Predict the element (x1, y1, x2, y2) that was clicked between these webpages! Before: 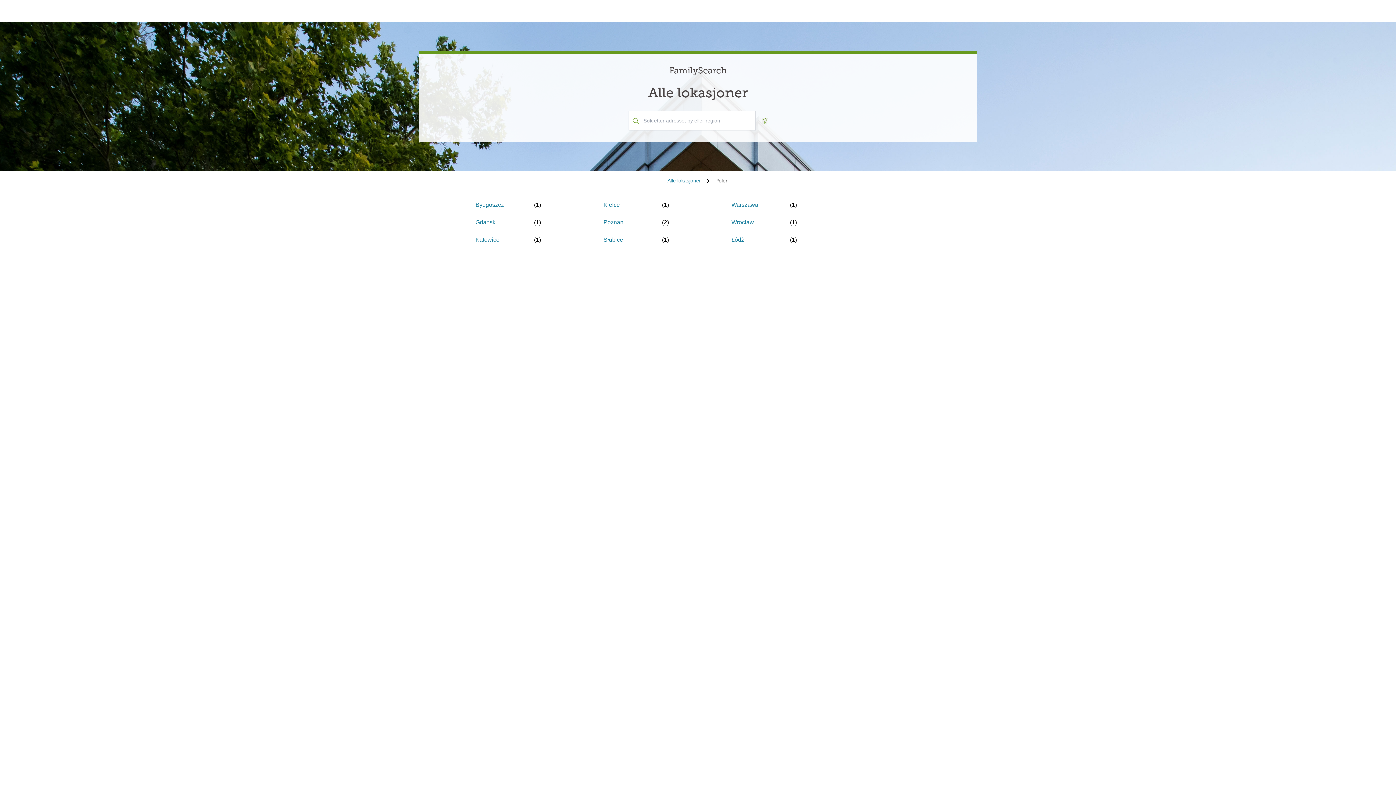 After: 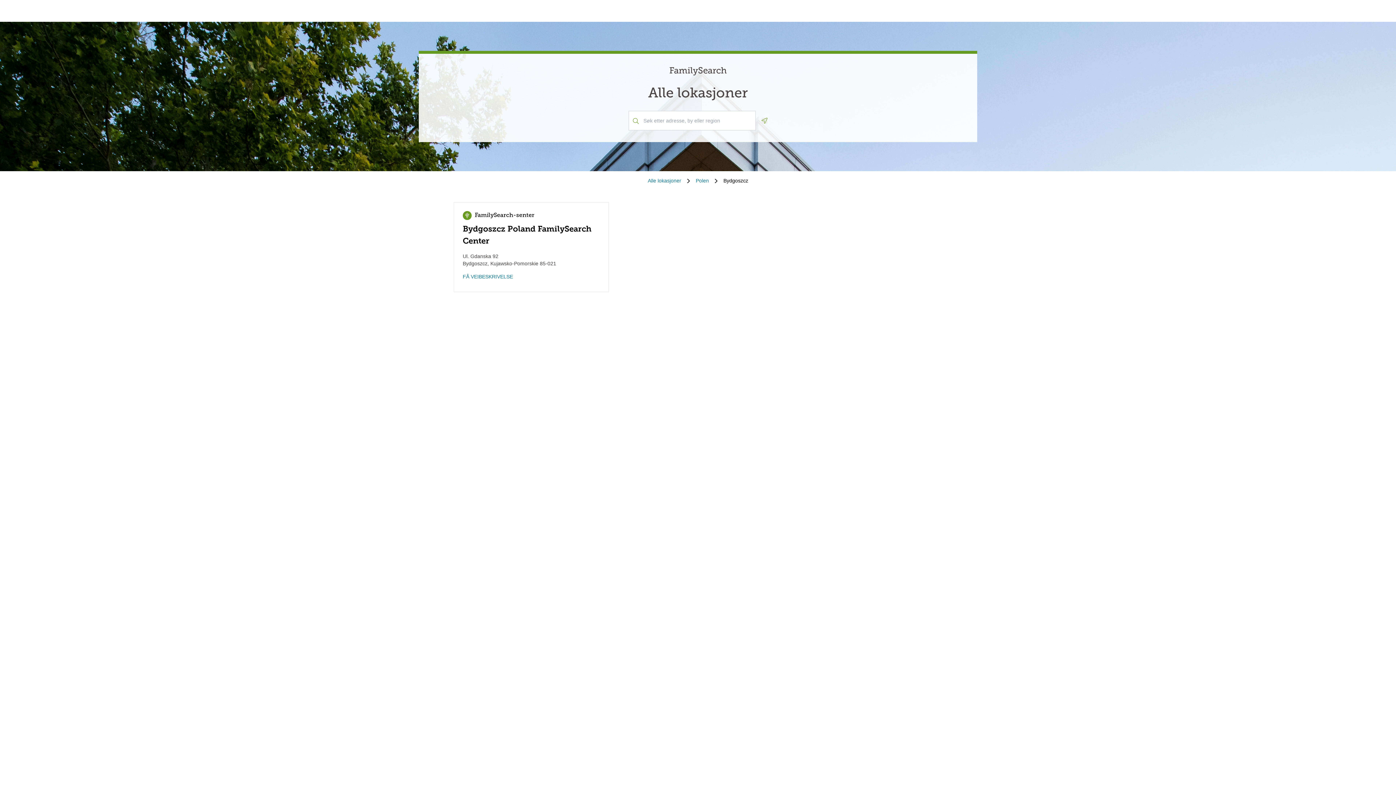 Action: label: Bydgoszcz bbox: (475, 200, 504, 209)